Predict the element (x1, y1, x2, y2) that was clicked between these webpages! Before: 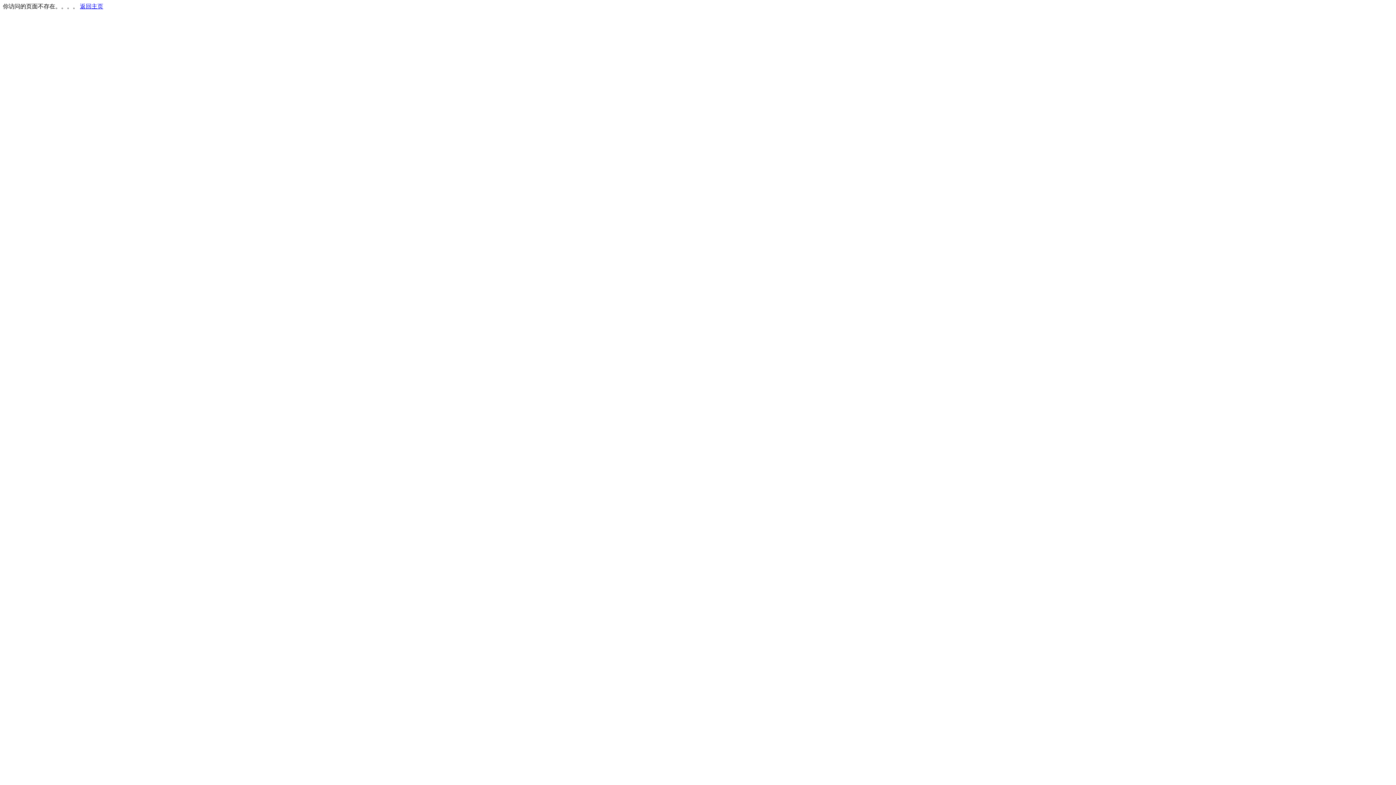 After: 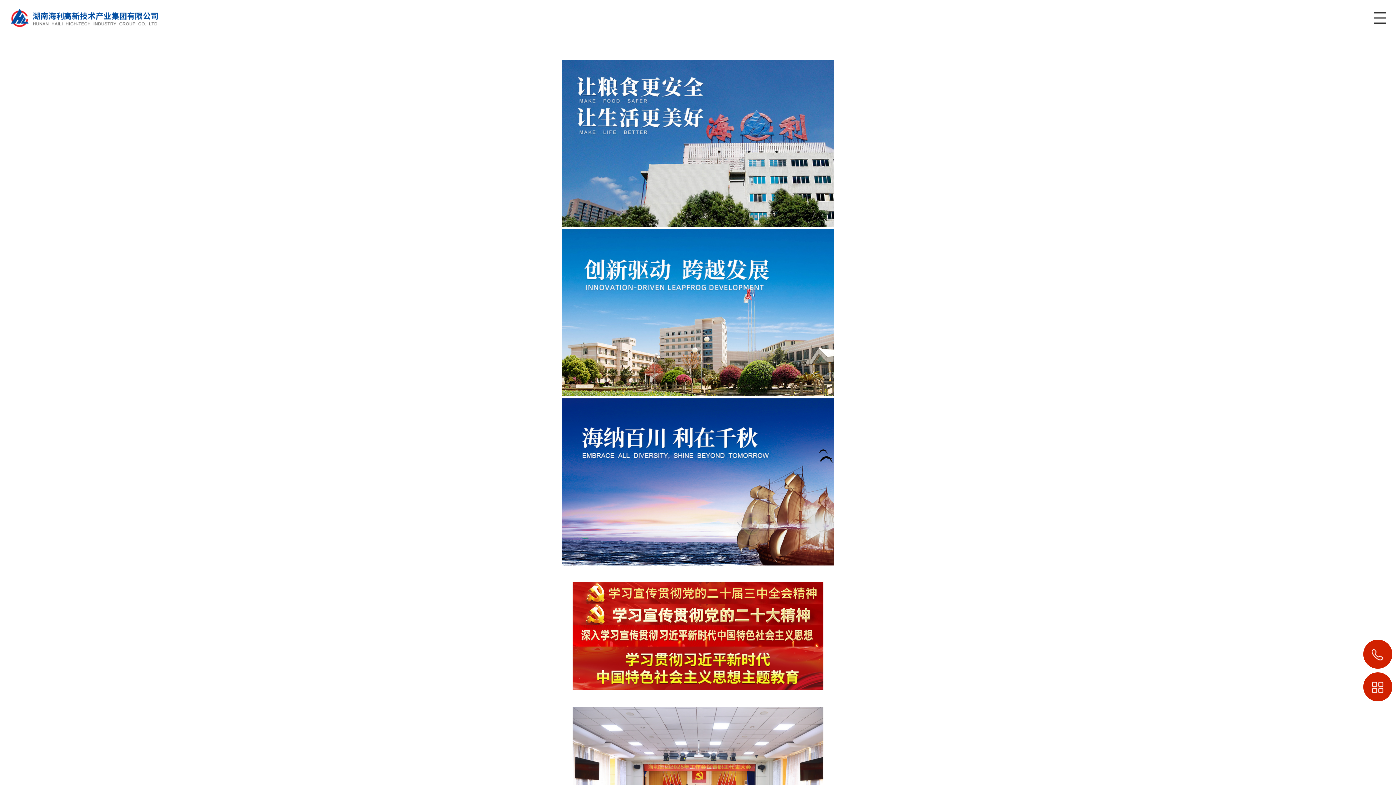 Action: label: 返回主页 bbox: (80, 3, 103, 9)